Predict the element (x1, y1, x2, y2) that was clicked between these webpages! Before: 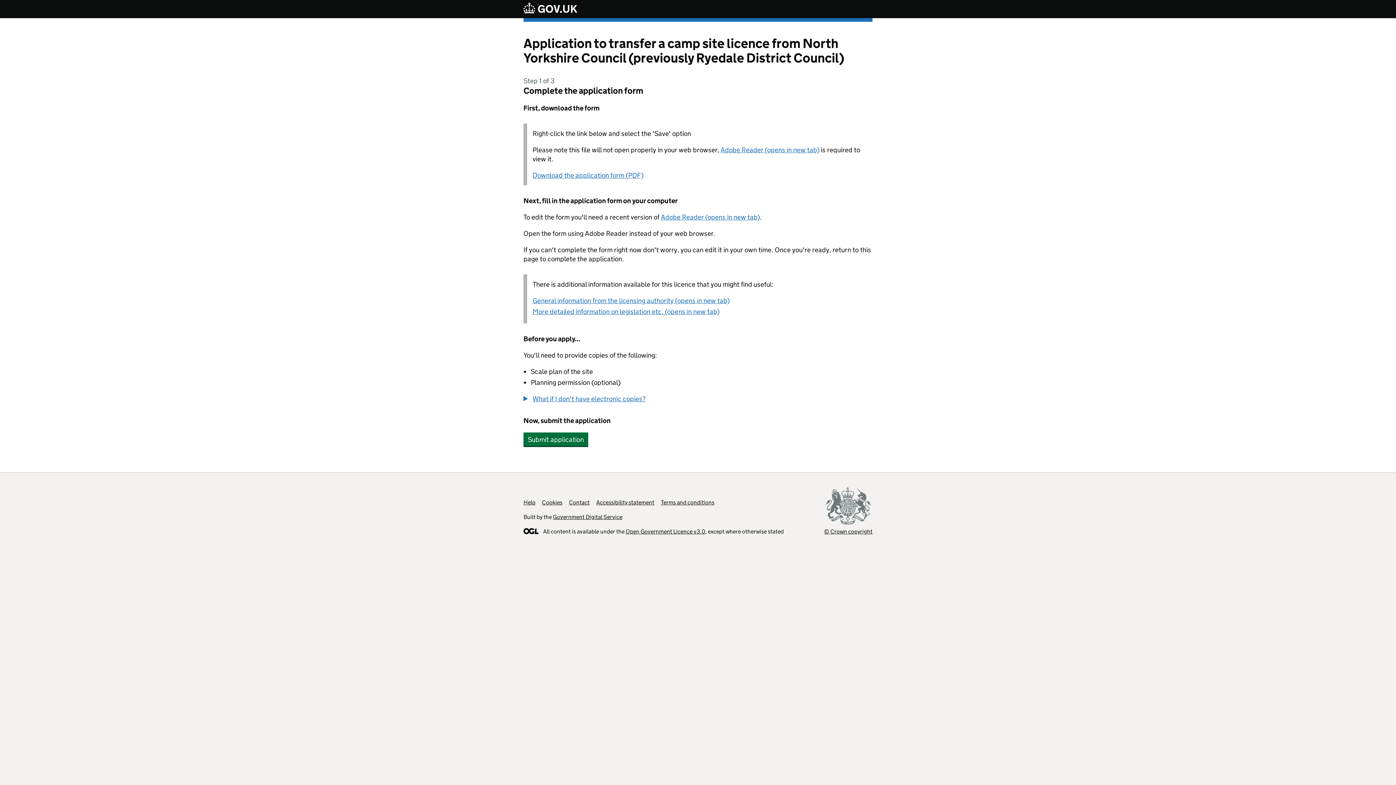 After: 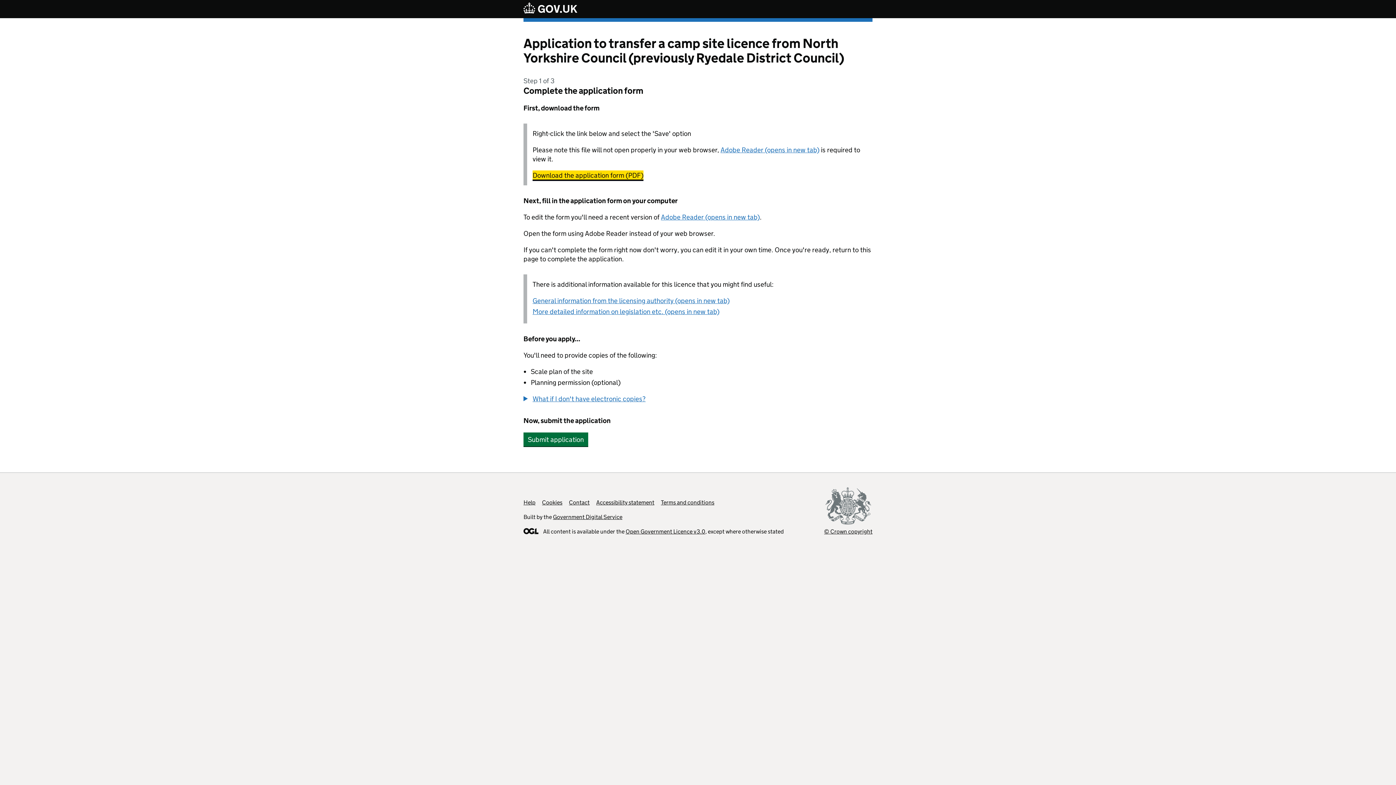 Action: label: Download the application form (PDF) bbox: (532, 171, 643, 179)